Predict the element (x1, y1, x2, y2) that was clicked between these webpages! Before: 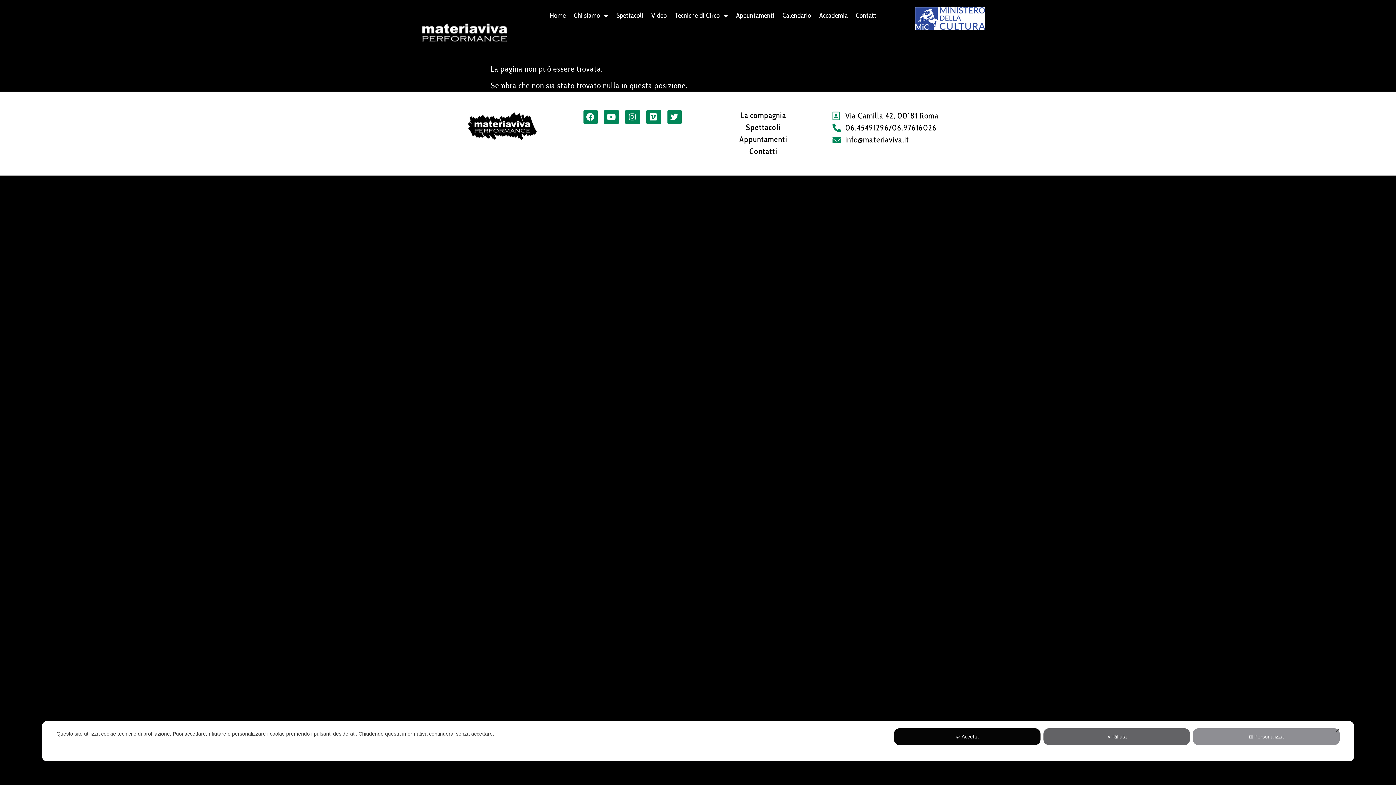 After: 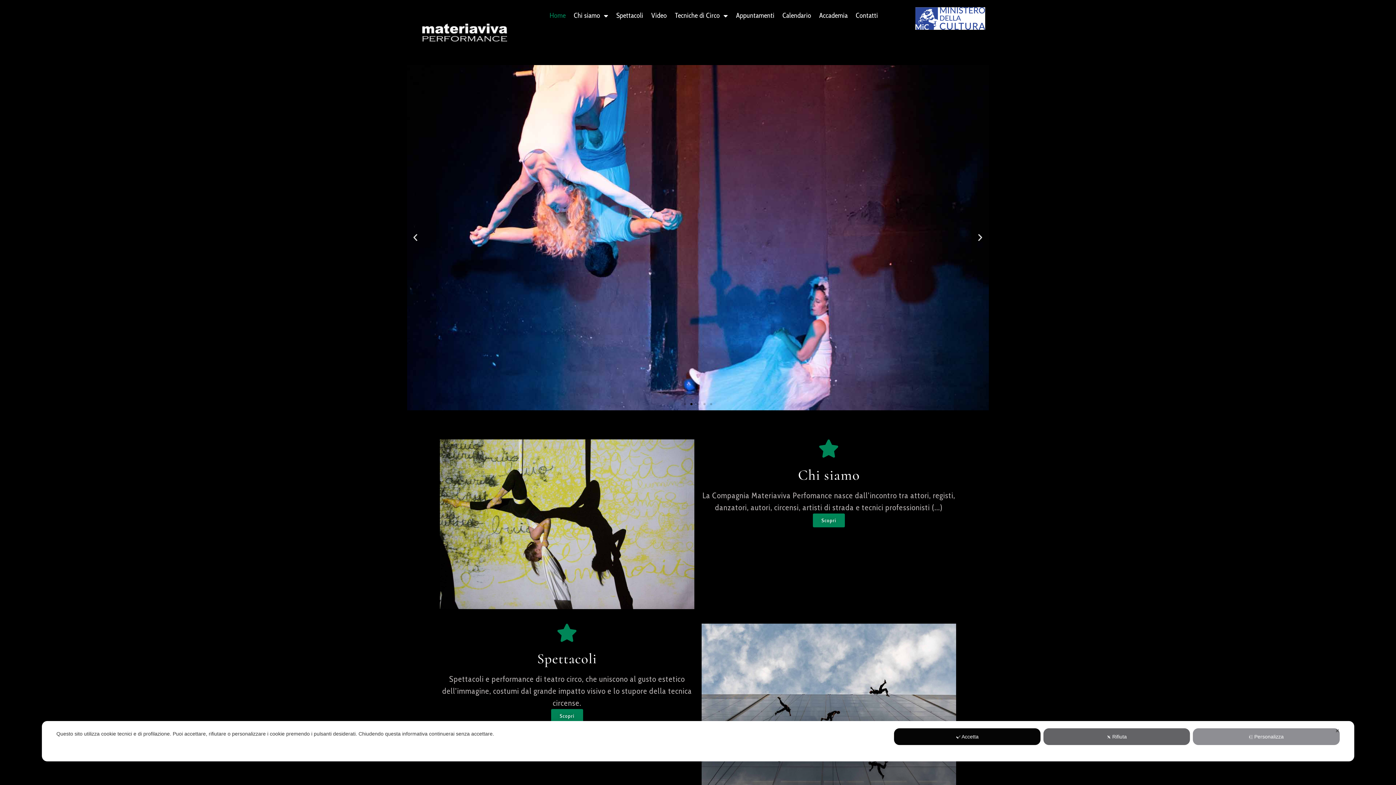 Action: bbox: (547, 7, 568, 24) label: Home